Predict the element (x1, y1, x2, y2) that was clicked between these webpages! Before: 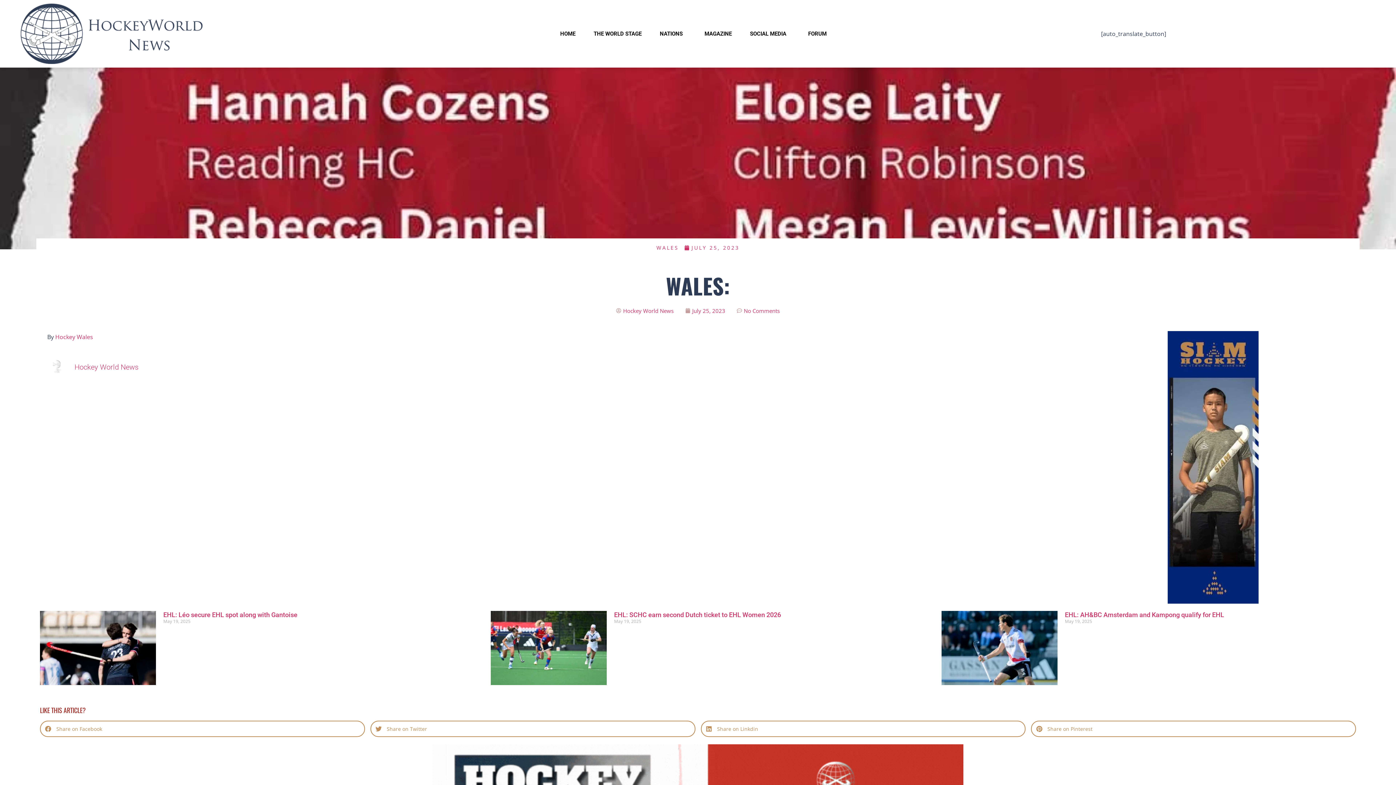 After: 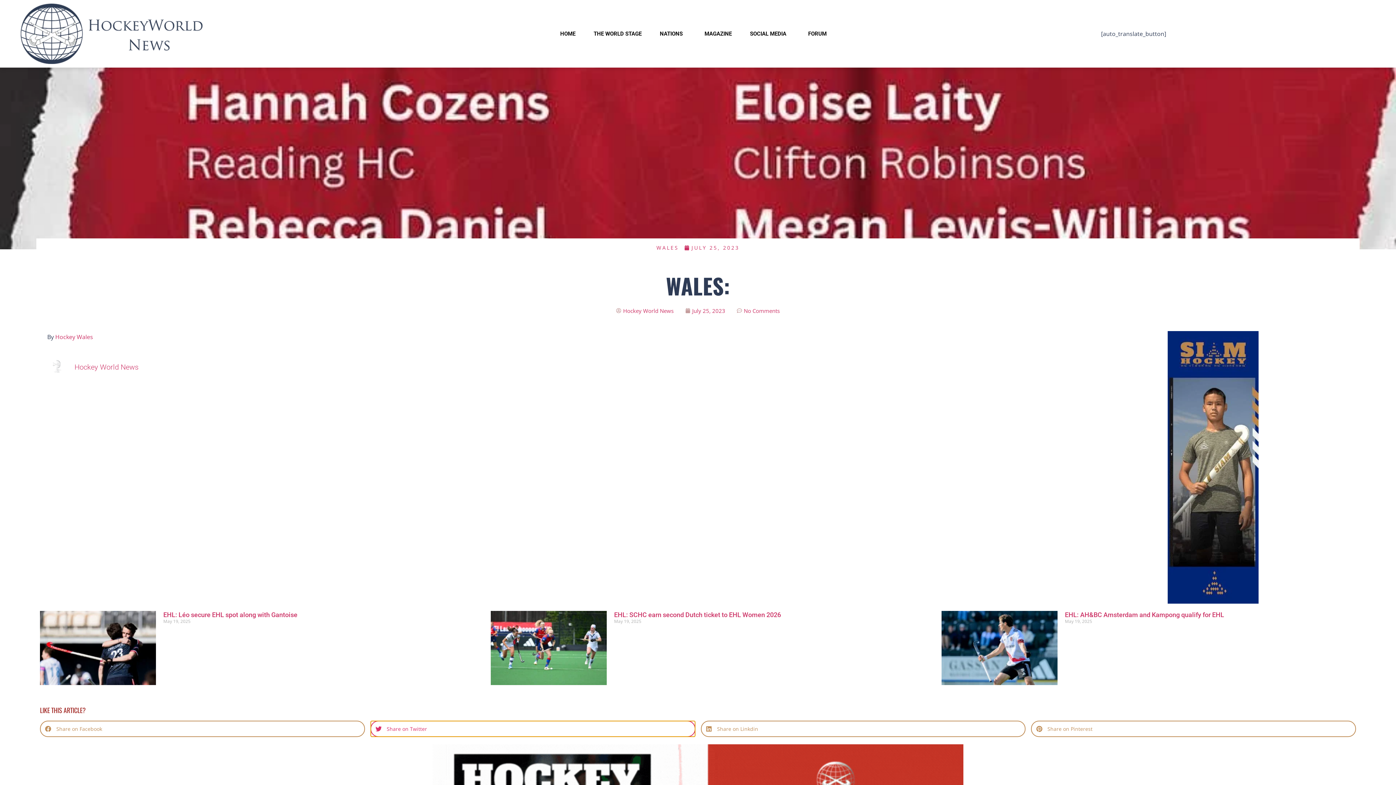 Action: bbox: (370, 721, 695, 737) label: Share on twitter